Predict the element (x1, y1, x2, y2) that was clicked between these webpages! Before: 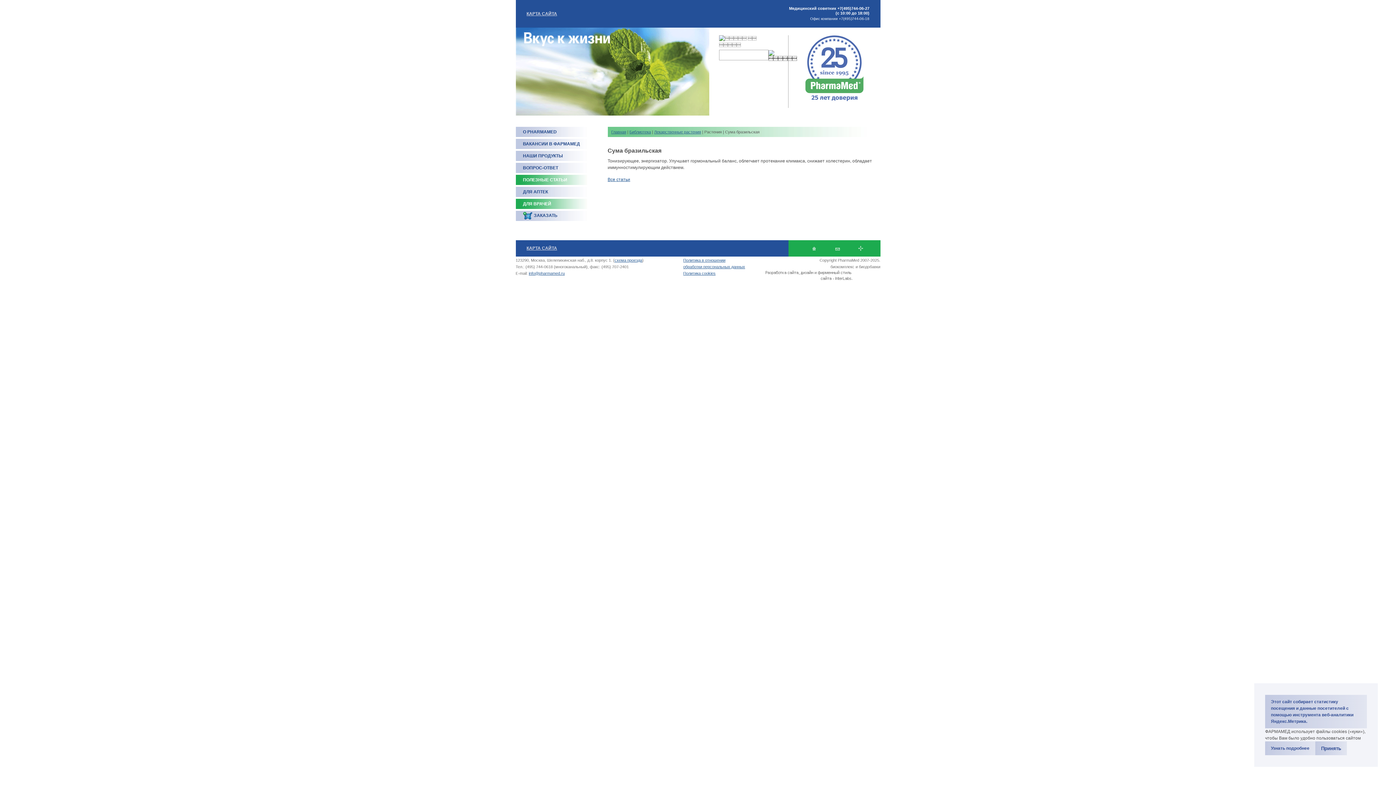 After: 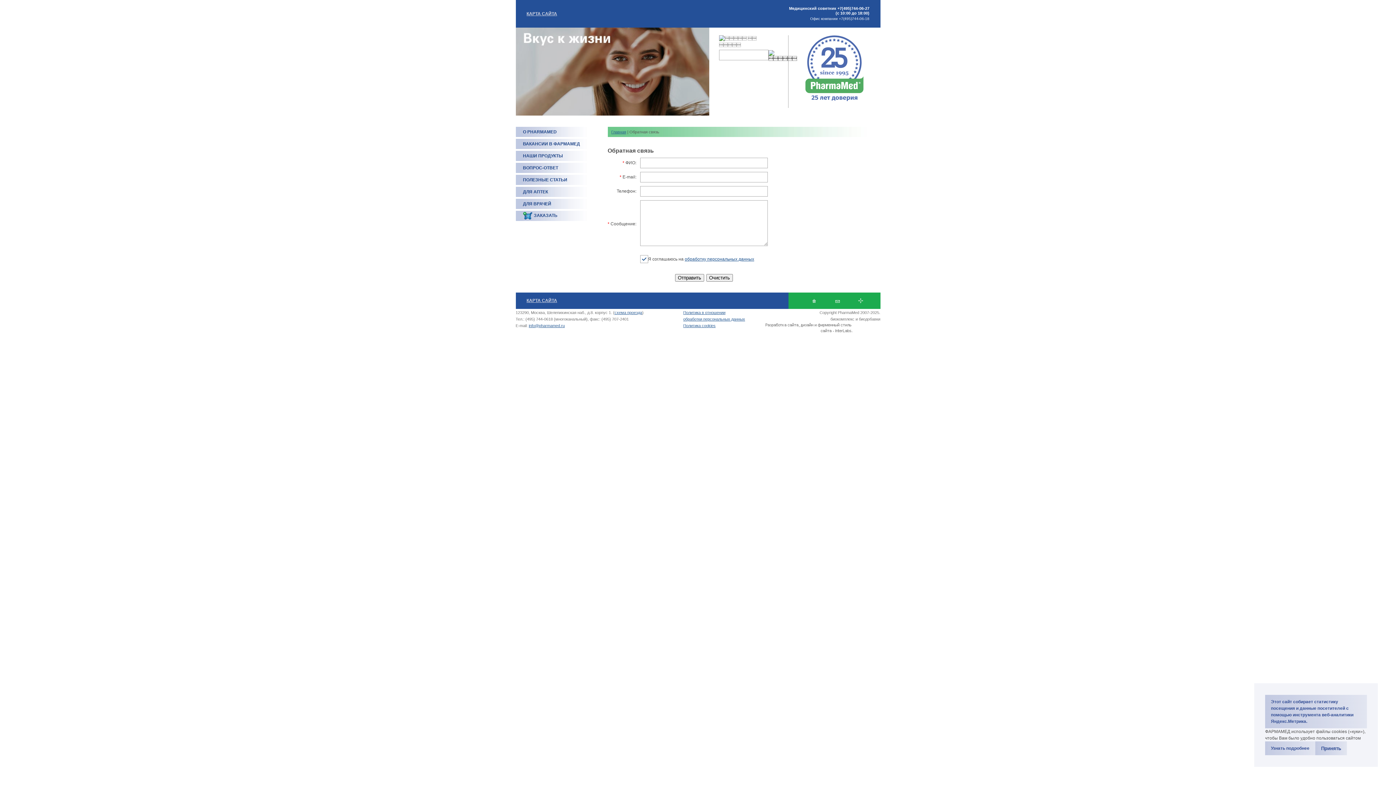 Action: bbox: (834, 245, 840, 252)